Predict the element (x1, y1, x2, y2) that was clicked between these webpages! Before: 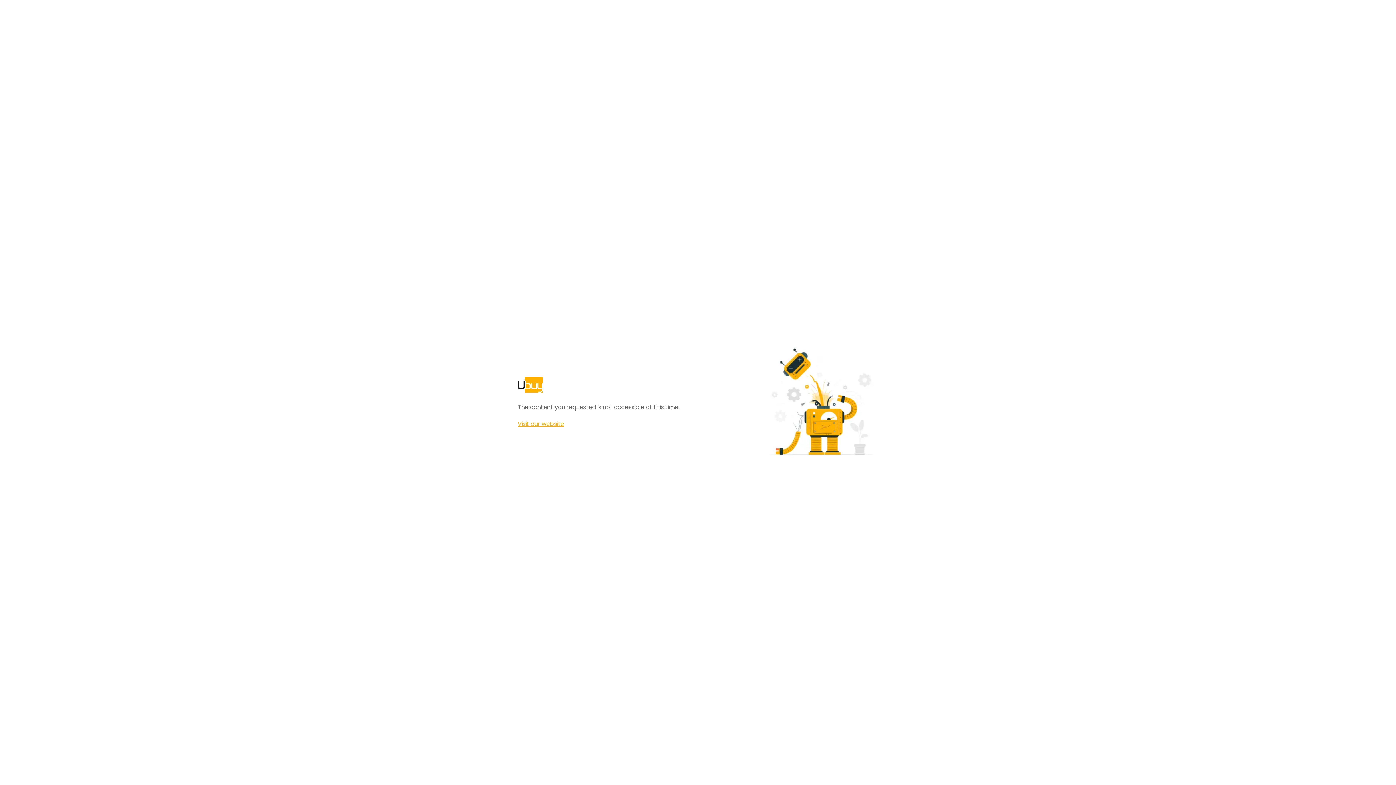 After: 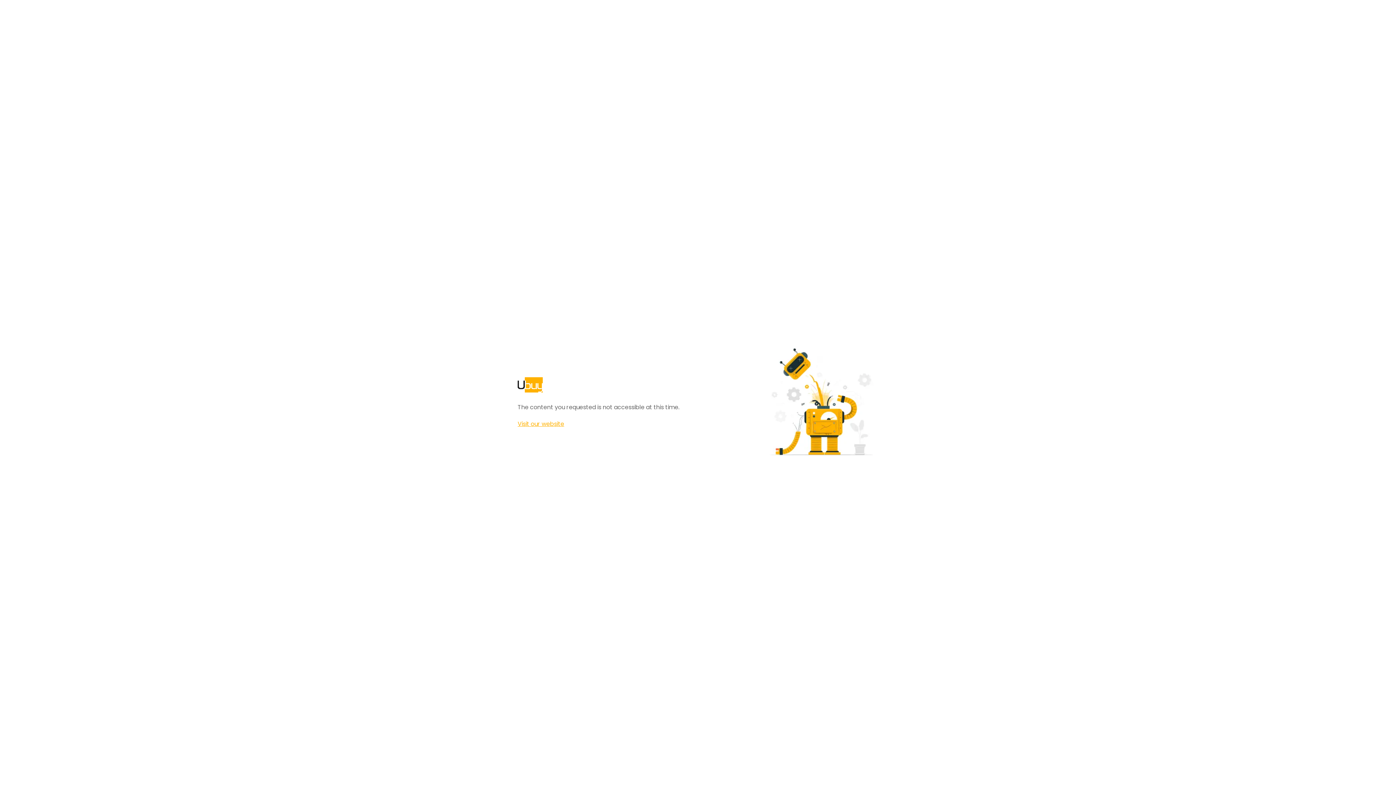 Action: label: Visit our website bbox: (517, 420, 564, 428)